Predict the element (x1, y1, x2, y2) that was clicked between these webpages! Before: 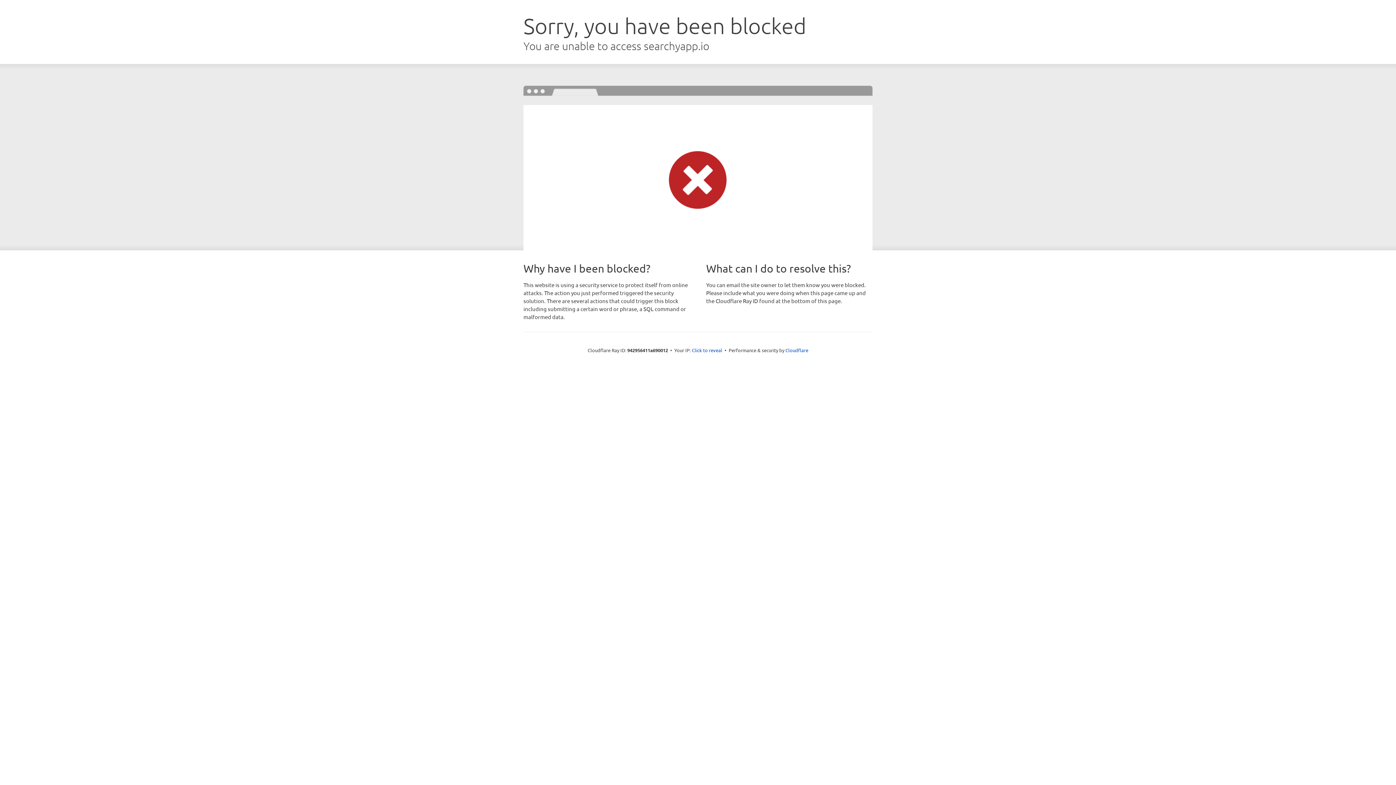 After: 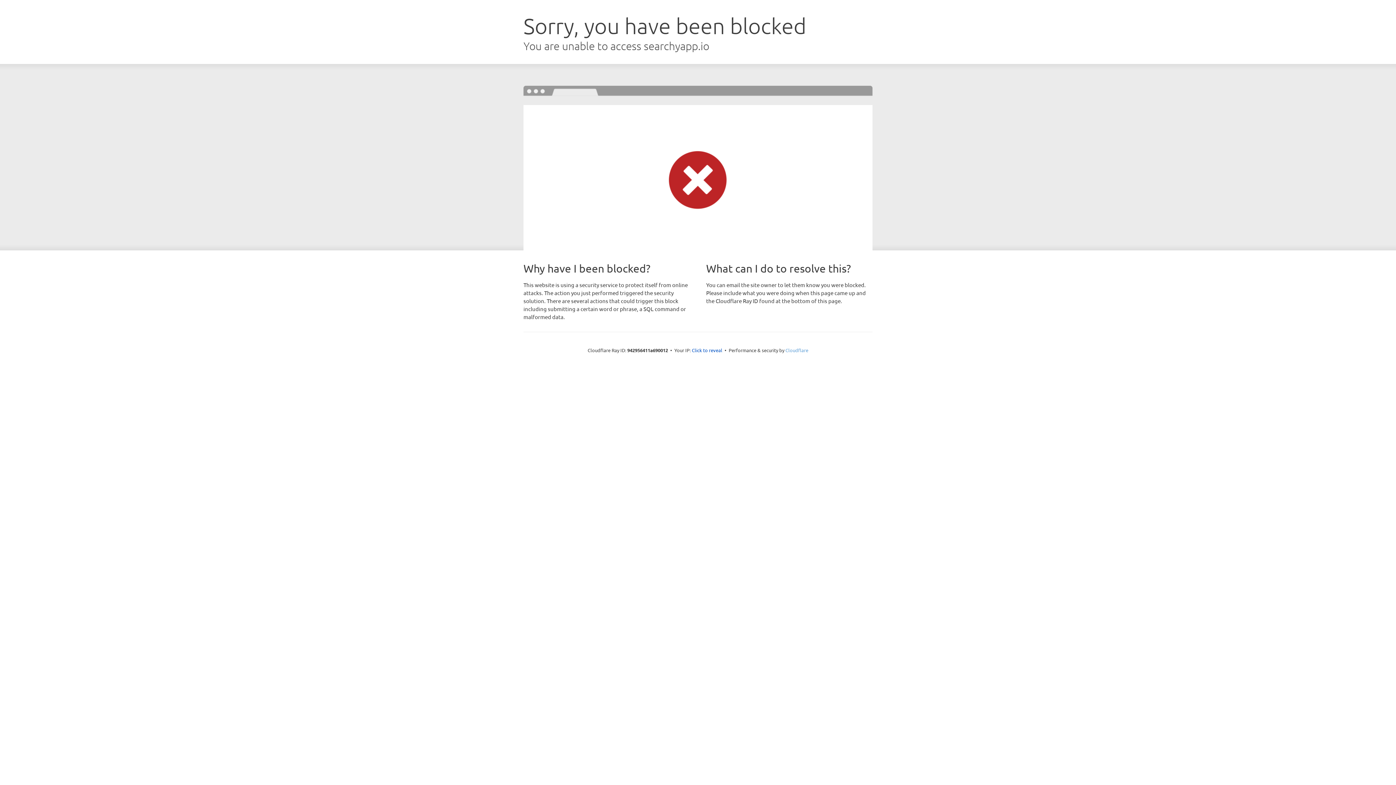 Action: label: Cloudflare bbox: (785, 347, 808, 353)